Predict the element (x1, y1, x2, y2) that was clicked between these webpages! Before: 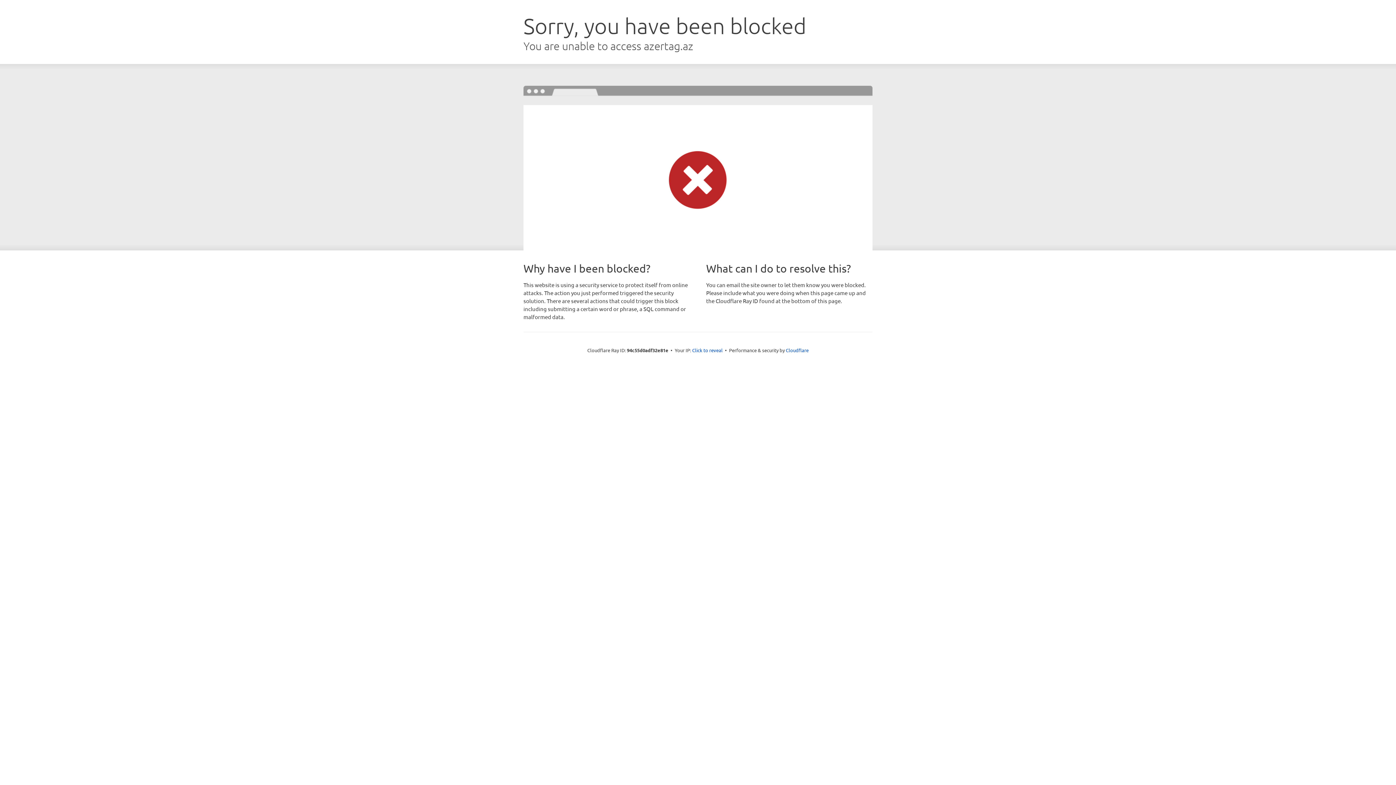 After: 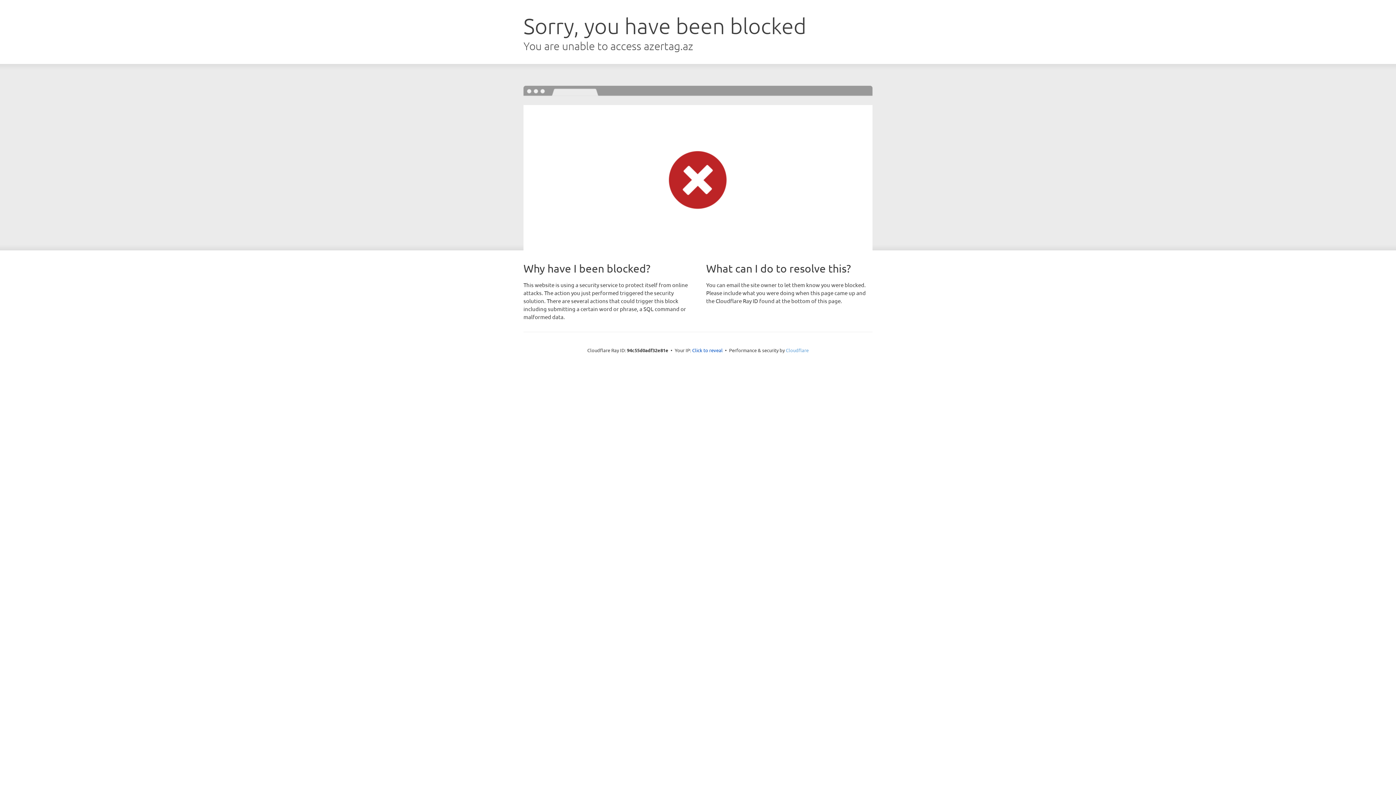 Action: bbox: (786, 347, 808, 353) label: Cloudflare